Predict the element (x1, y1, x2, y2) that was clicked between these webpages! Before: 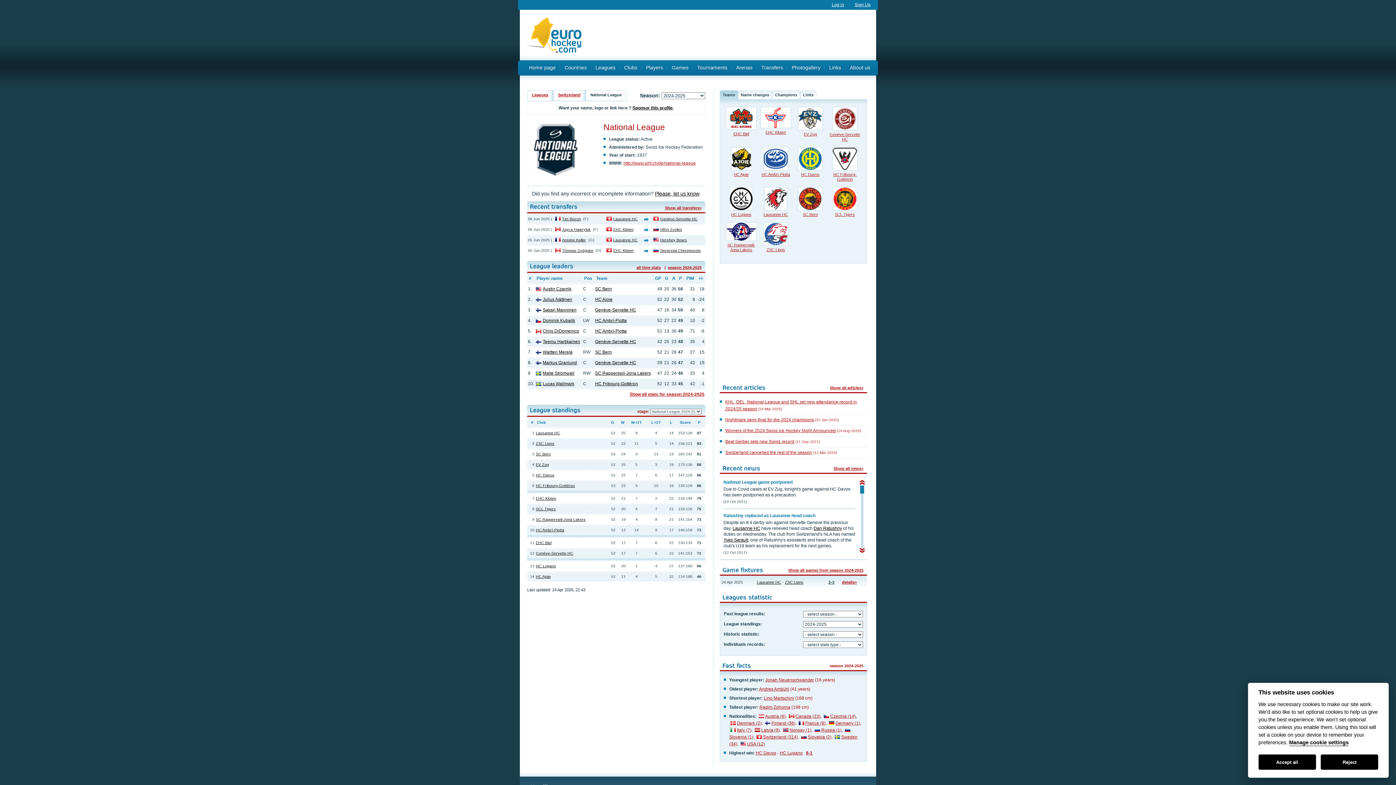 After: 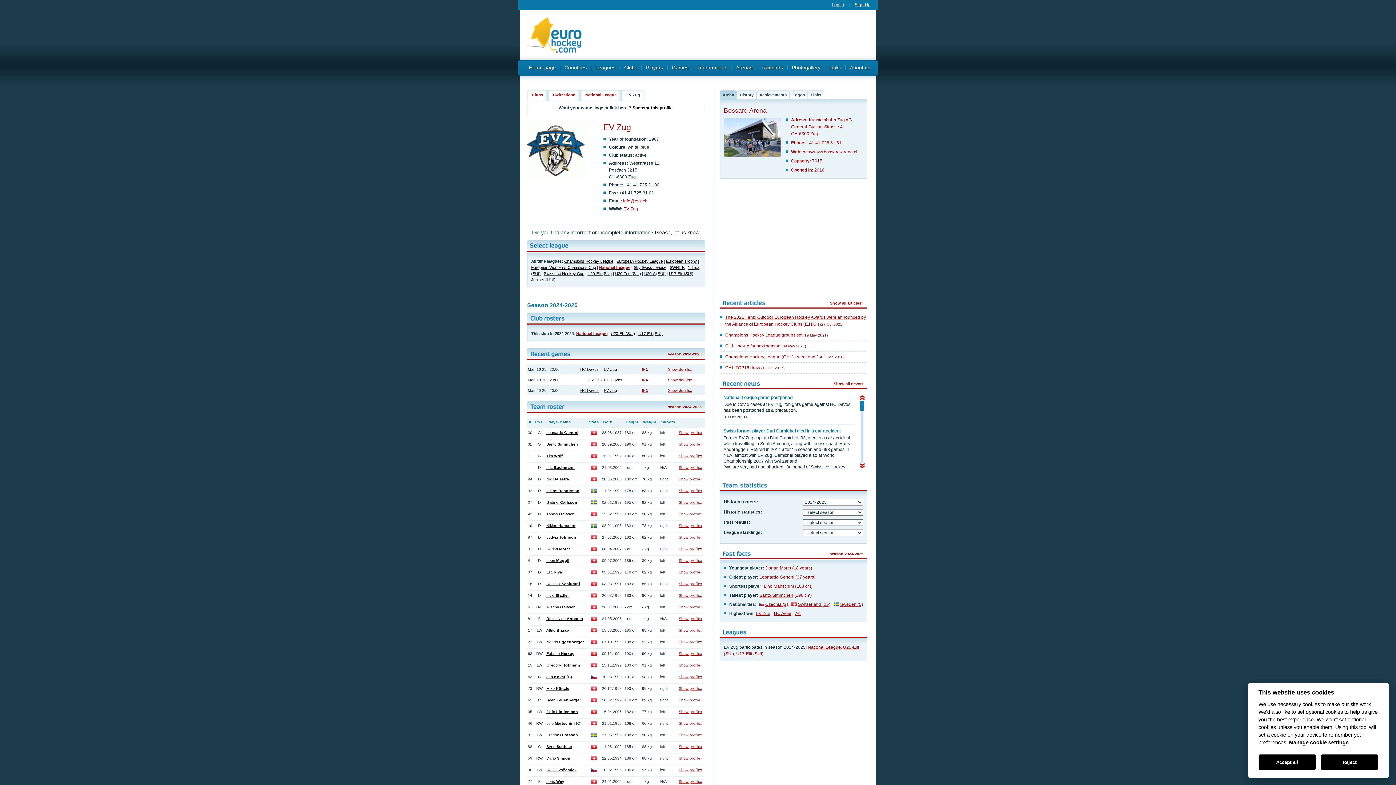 Action: bbox: (536, 462, 549, 466) label: EV Zug